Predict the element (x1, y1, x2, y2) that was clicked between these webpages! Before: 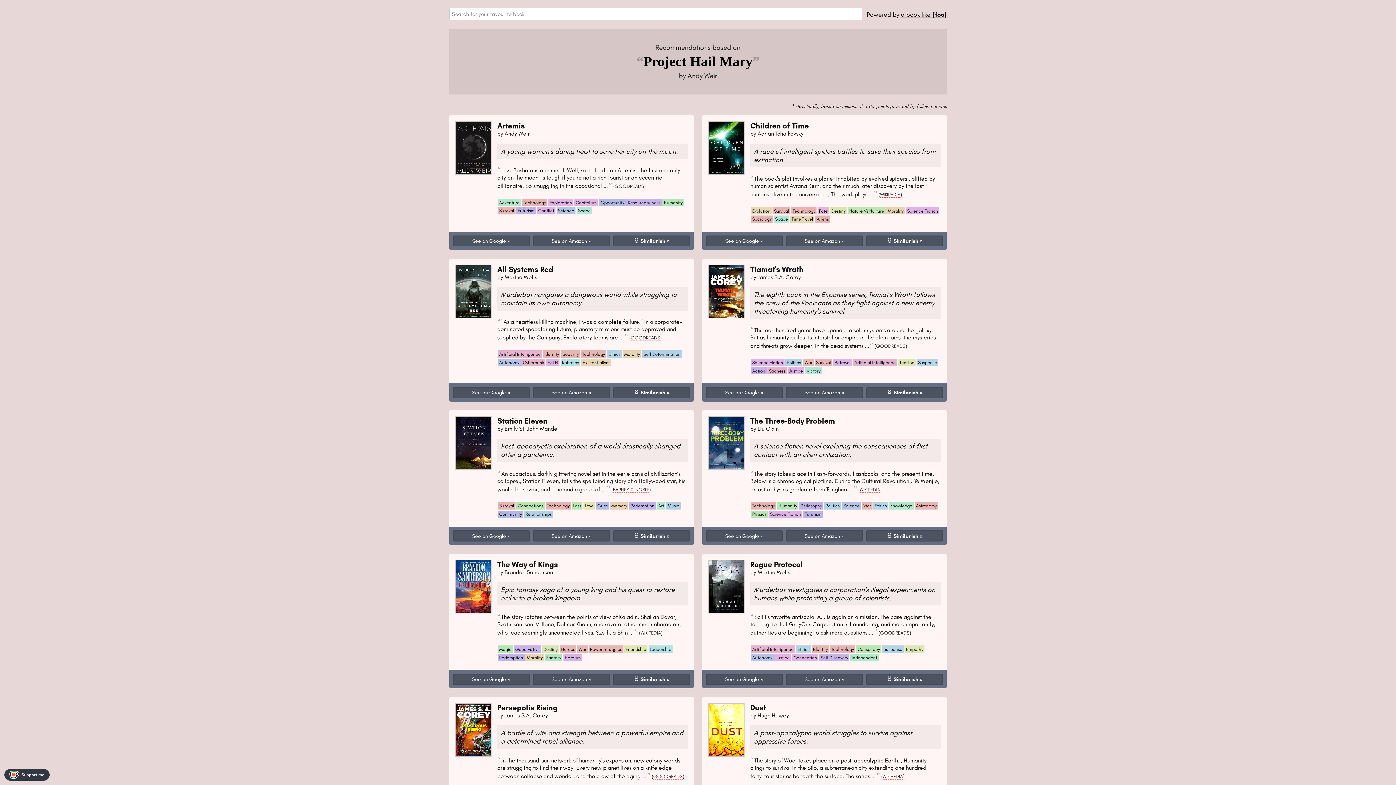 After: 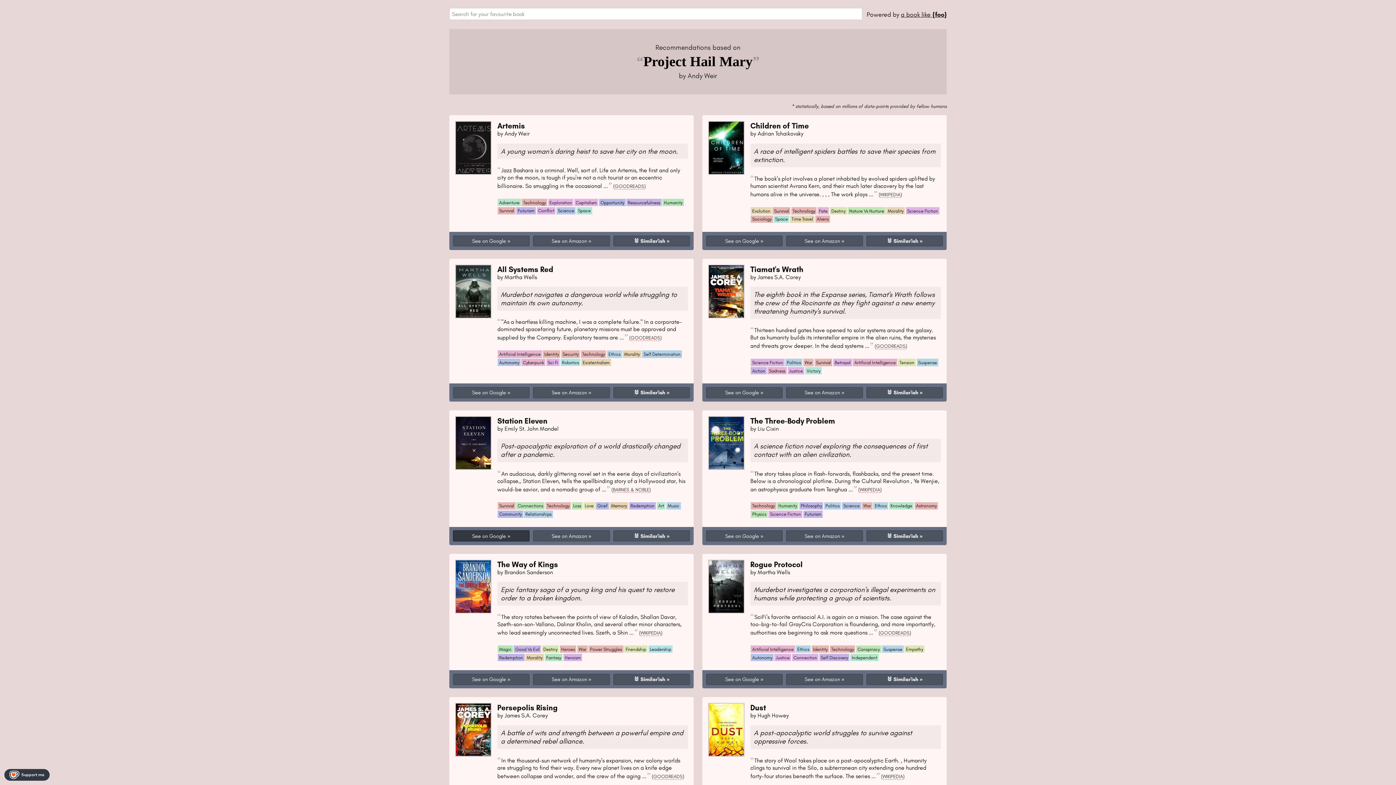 Action: bbox: (452, 530, 529, 541) label: See on Google